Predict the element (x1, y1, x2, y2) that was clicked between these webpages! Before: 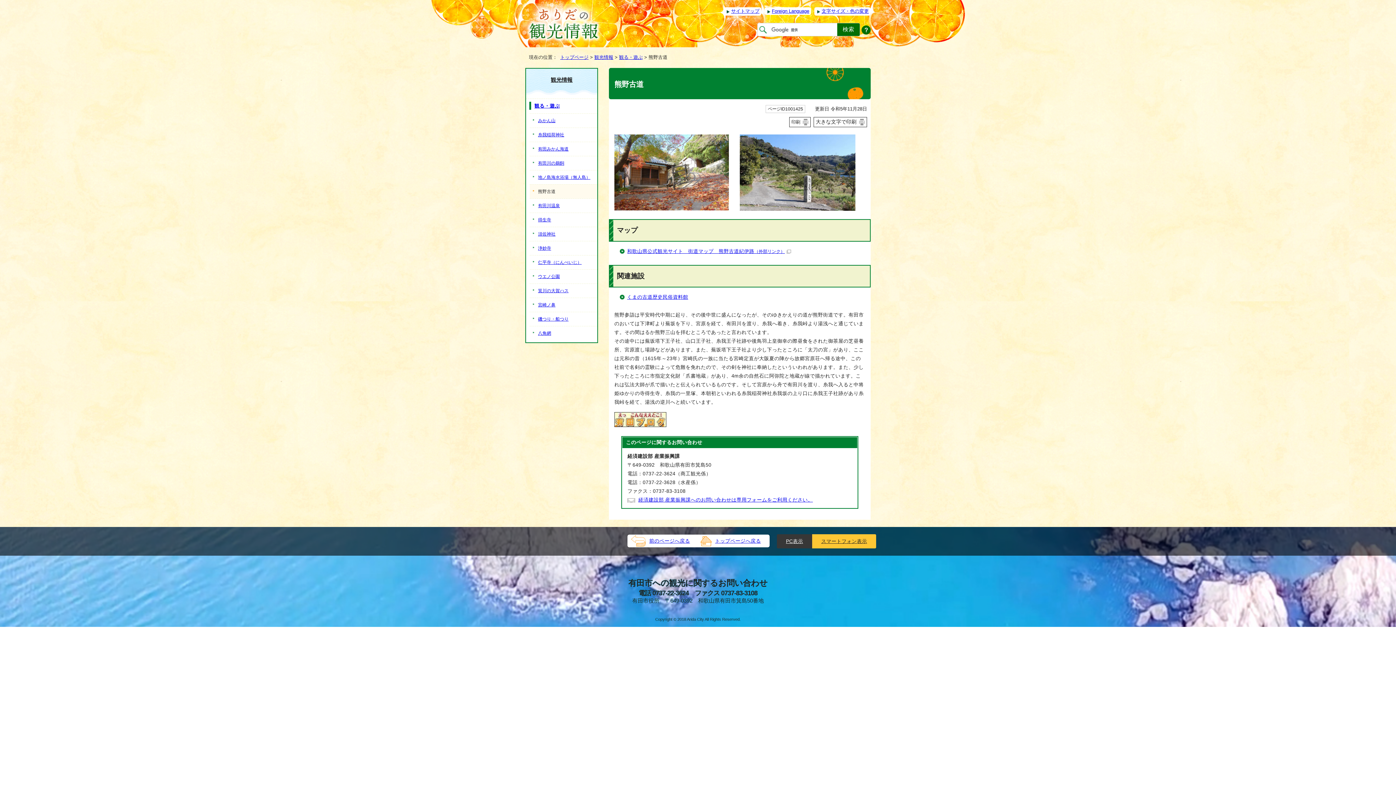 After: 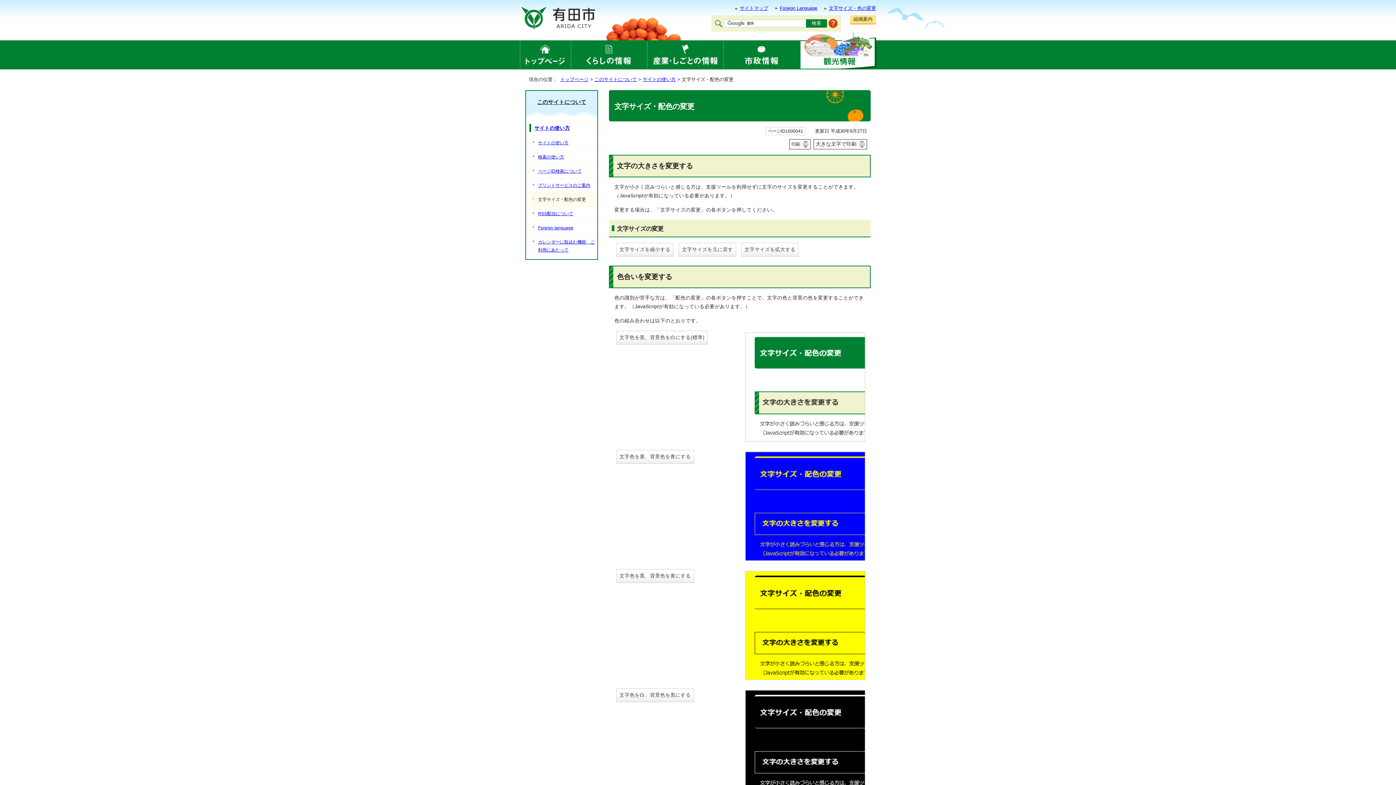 Action: bbox: (821, 8, 869, 14) label: 文字サイズ・色の変更